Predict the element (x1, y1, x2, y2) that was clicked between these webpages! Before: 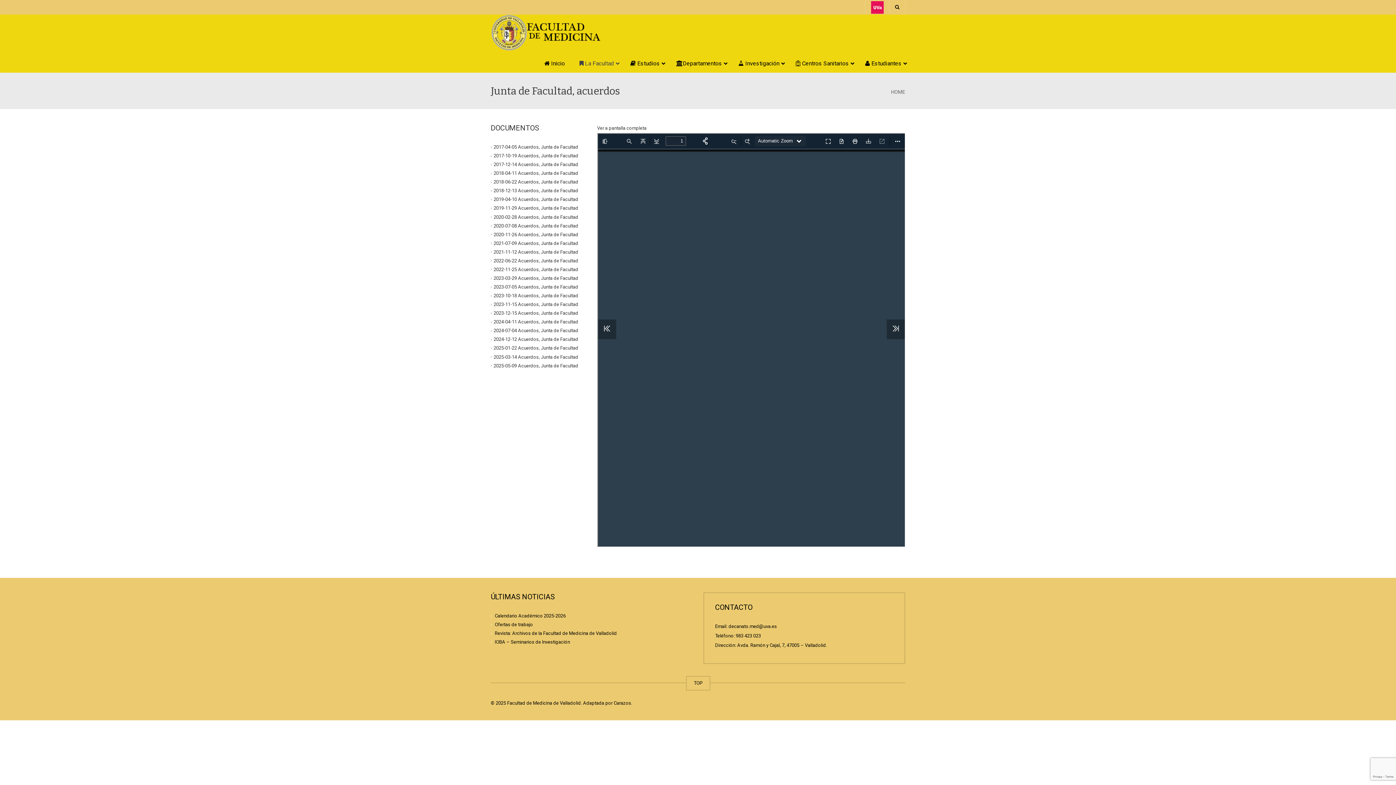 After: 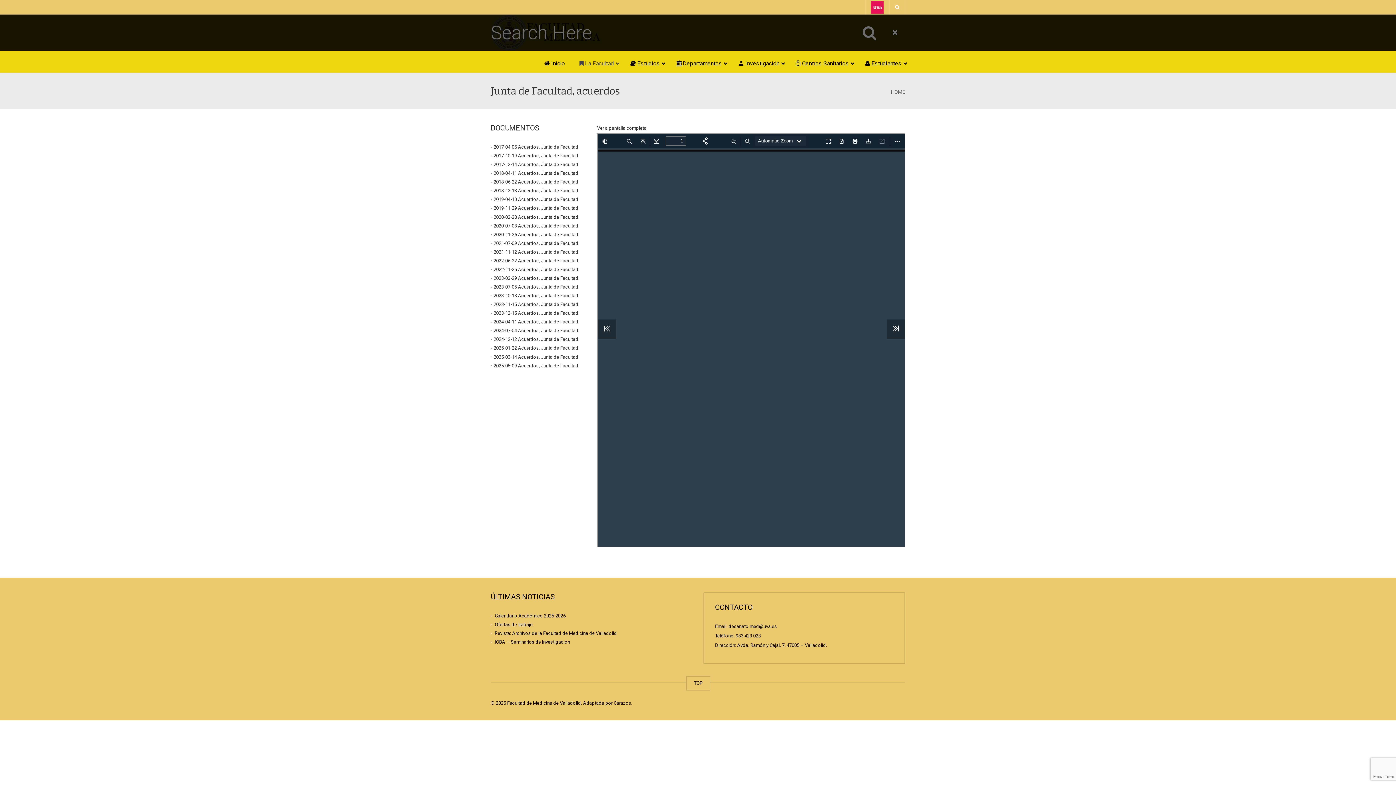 Action: bbox: (889, 0, 905, 14)